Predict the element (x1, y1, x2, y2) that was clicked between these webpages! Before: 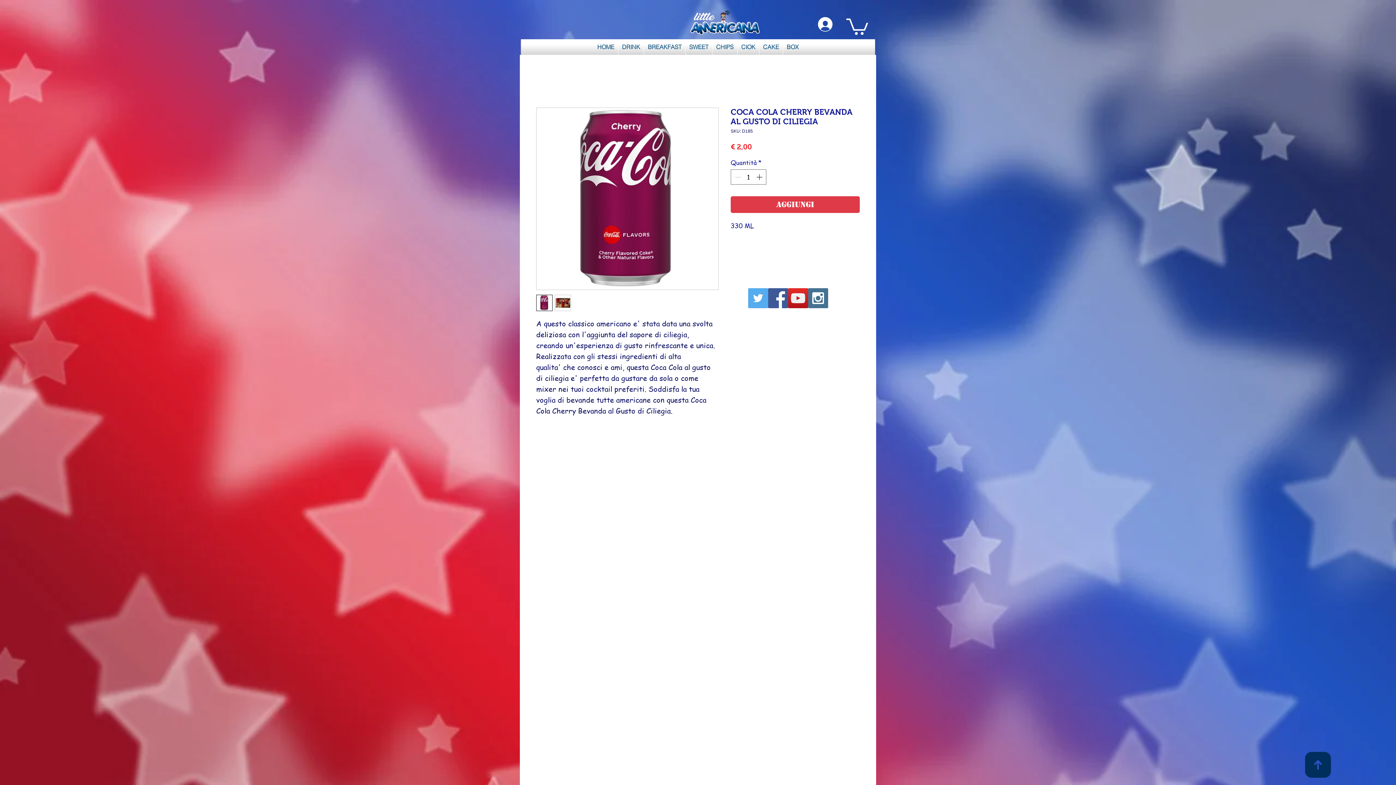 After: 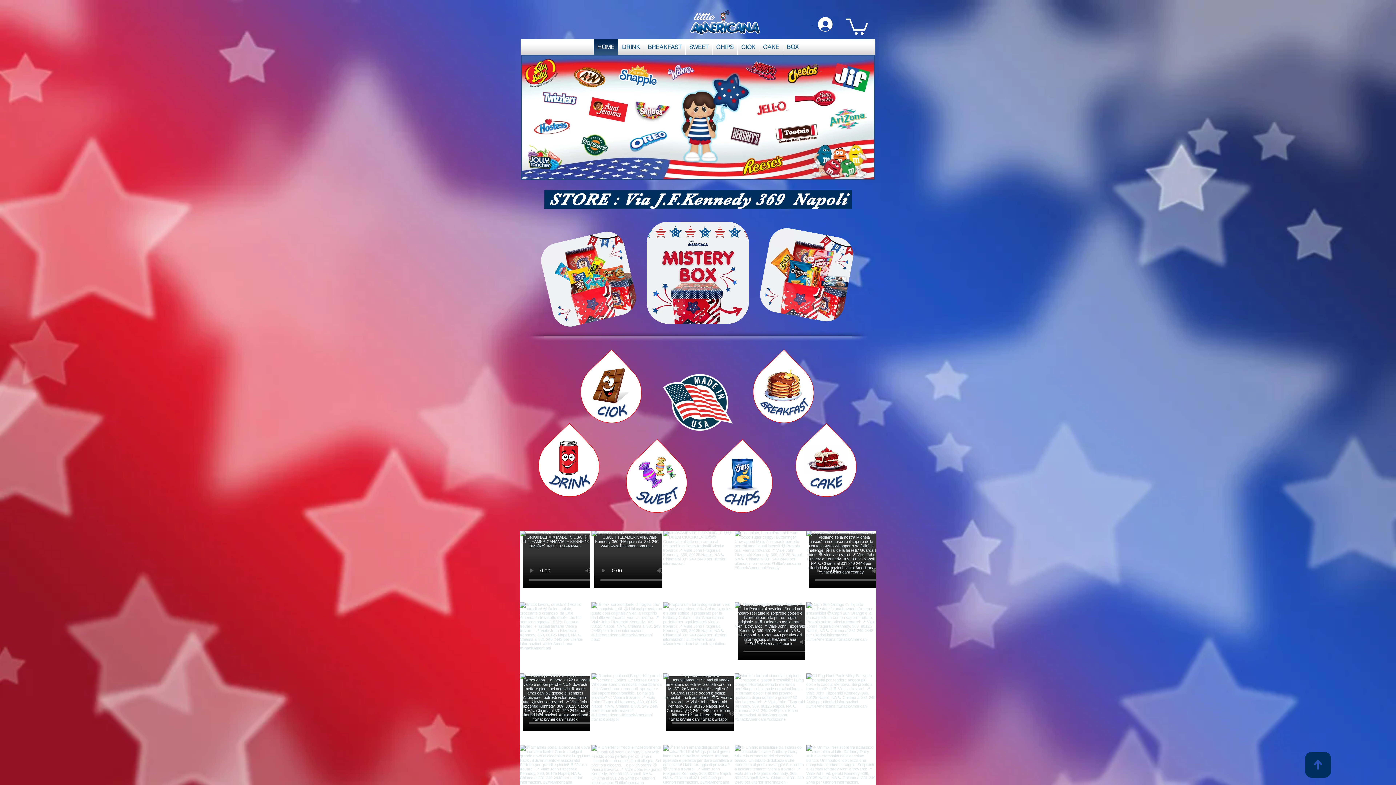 Action: bbox: (686, 10, 764, 35)